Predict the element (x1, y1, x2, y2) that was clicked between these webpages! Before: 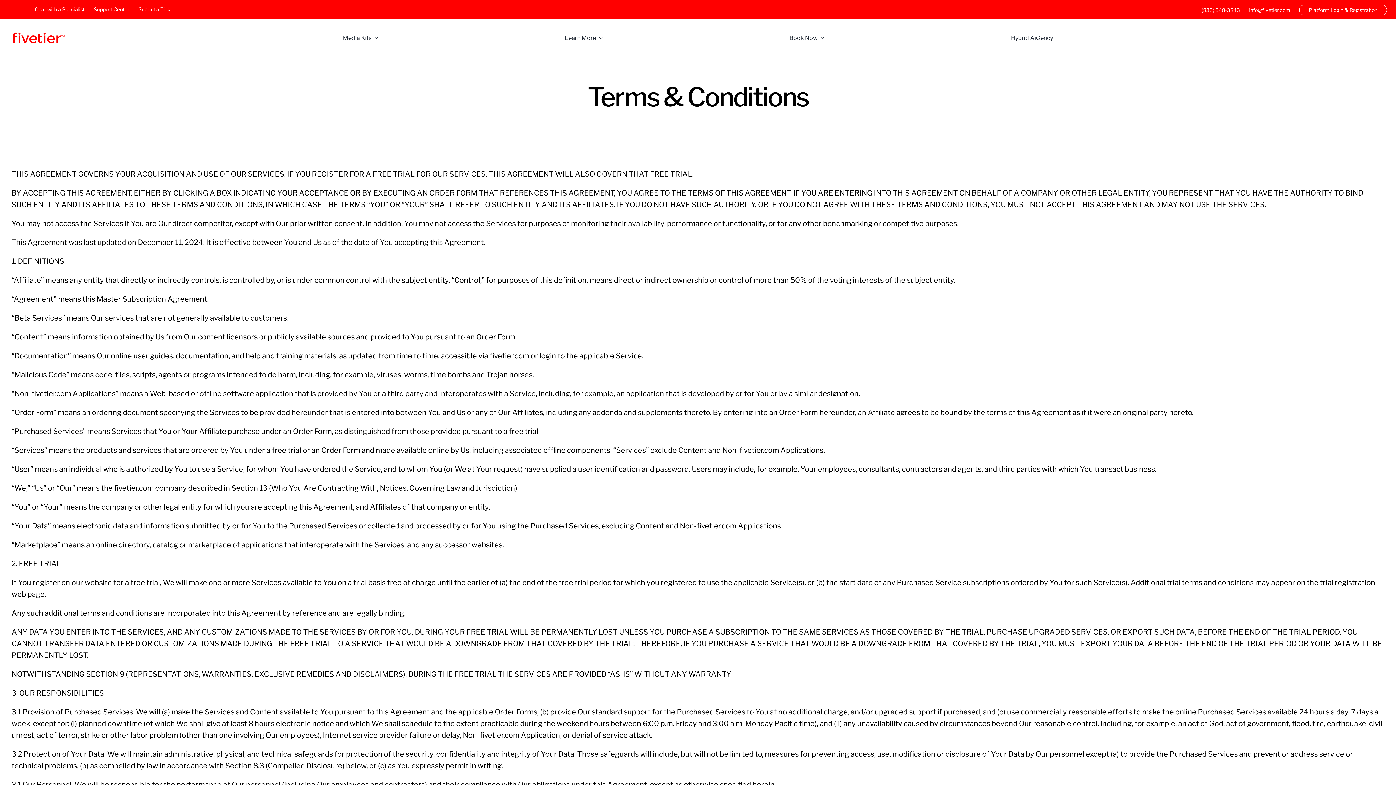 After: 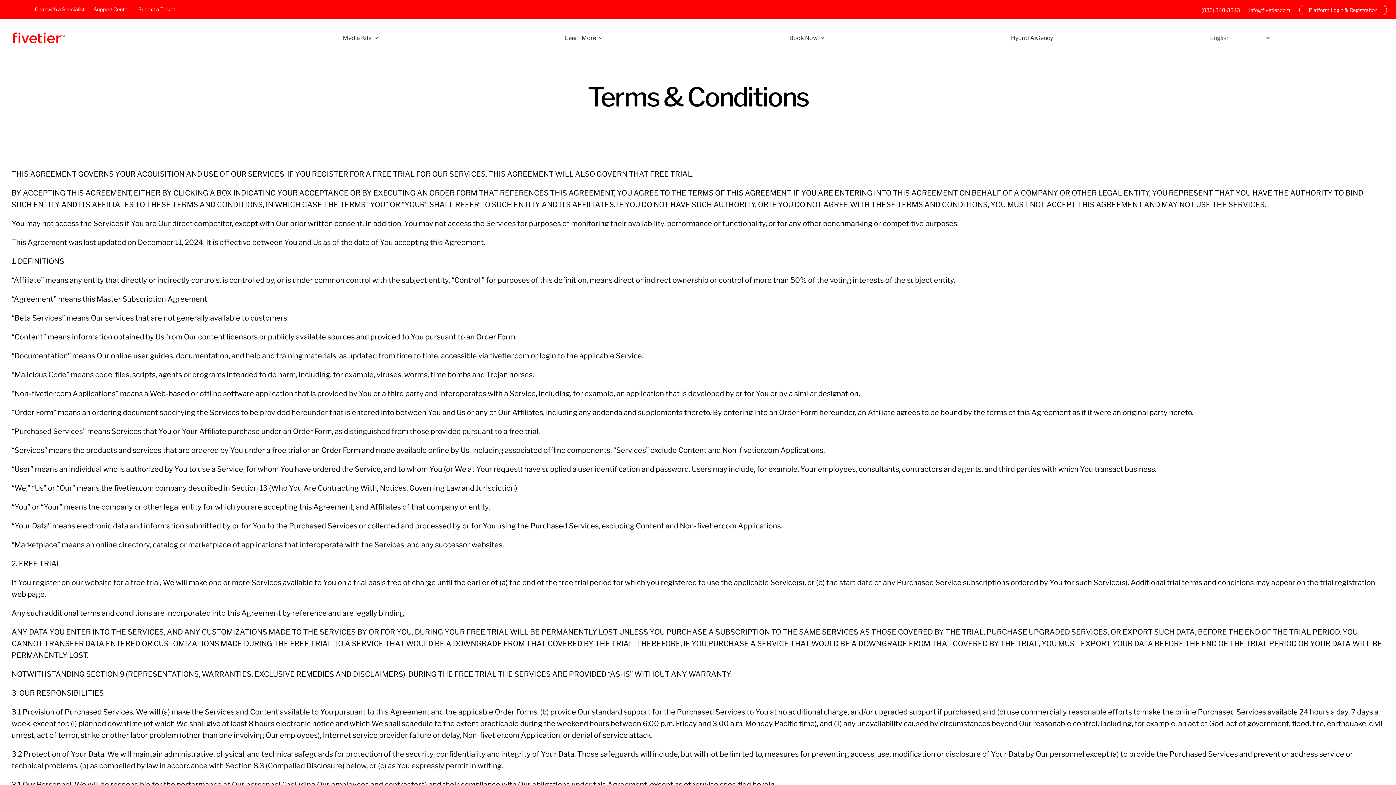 Action: label: Chat with a Specialist bbox: (34, 5, 84, 13)